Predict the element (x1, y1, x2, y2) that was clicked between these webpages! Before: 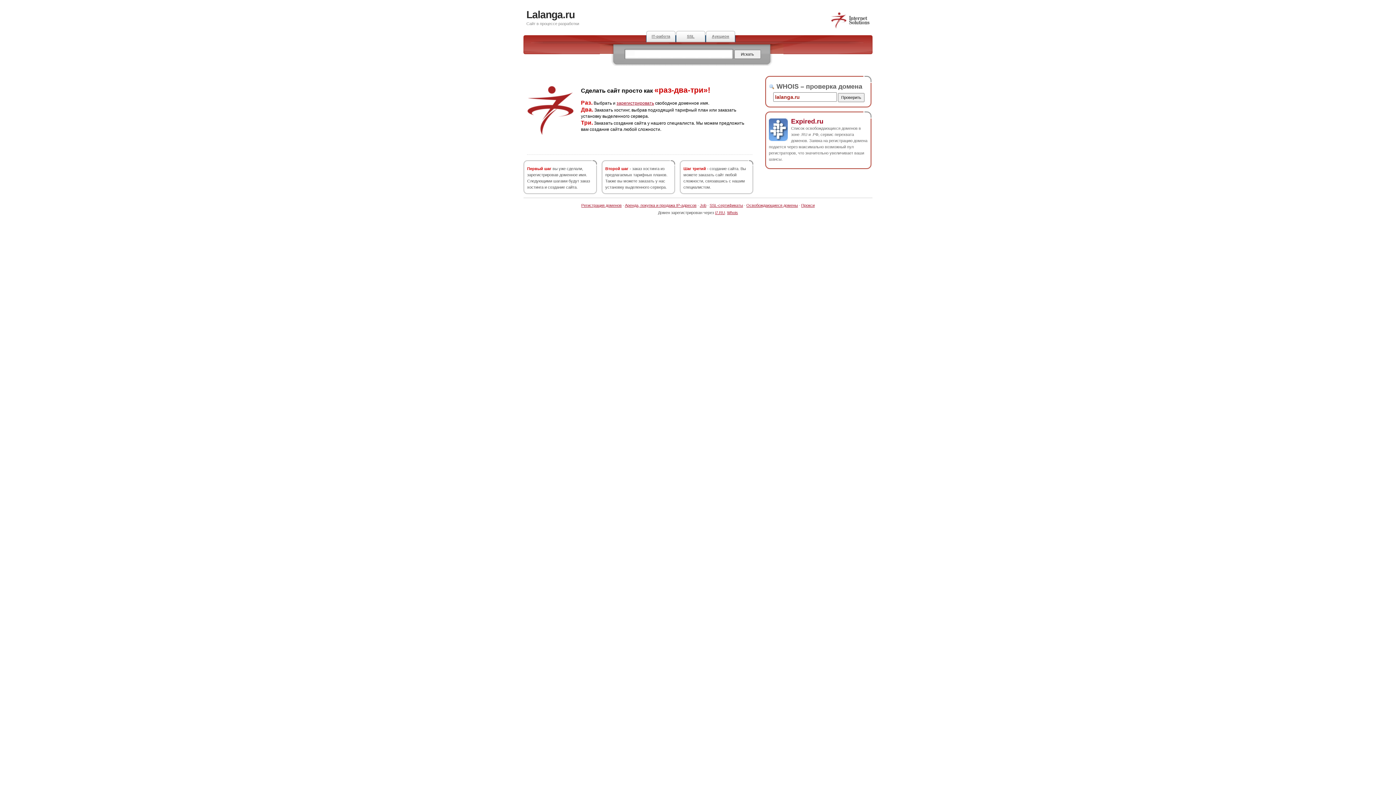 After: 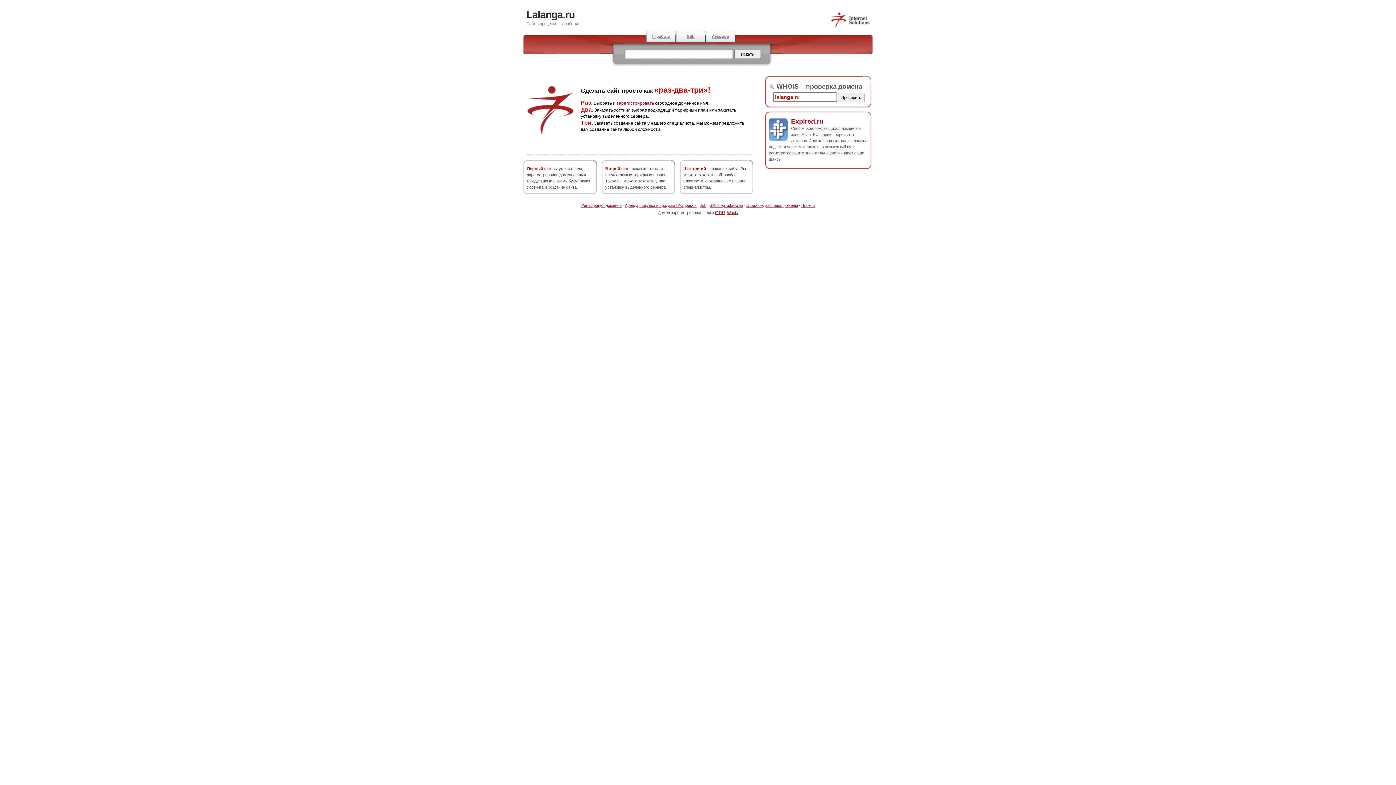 Action: bbox: (791, 117, 823, 124) label: Expired.ru